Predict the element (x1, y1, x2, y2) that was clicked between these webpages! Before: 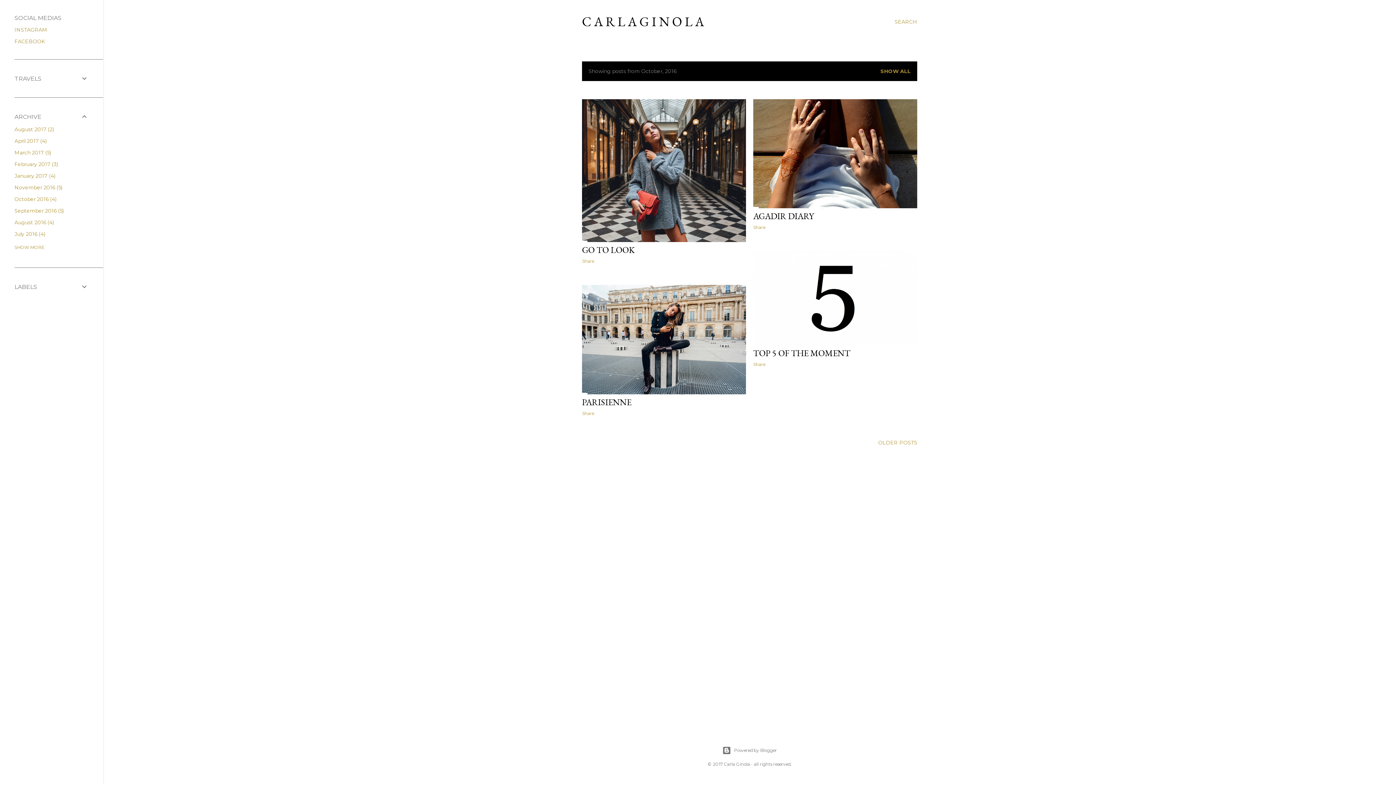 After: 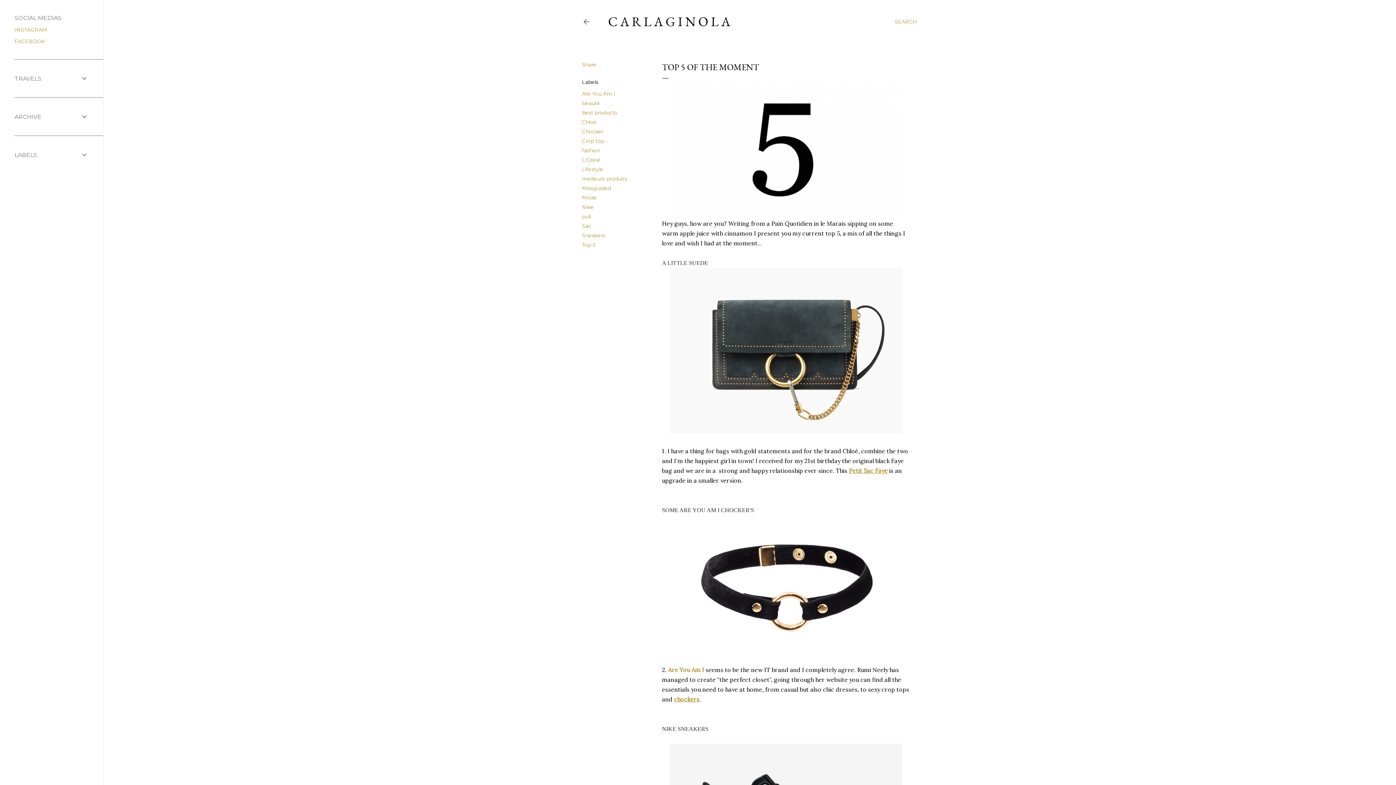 Action: bbox: (753, 347, 850, 358) label: TOP 5 OF THE MOMENT